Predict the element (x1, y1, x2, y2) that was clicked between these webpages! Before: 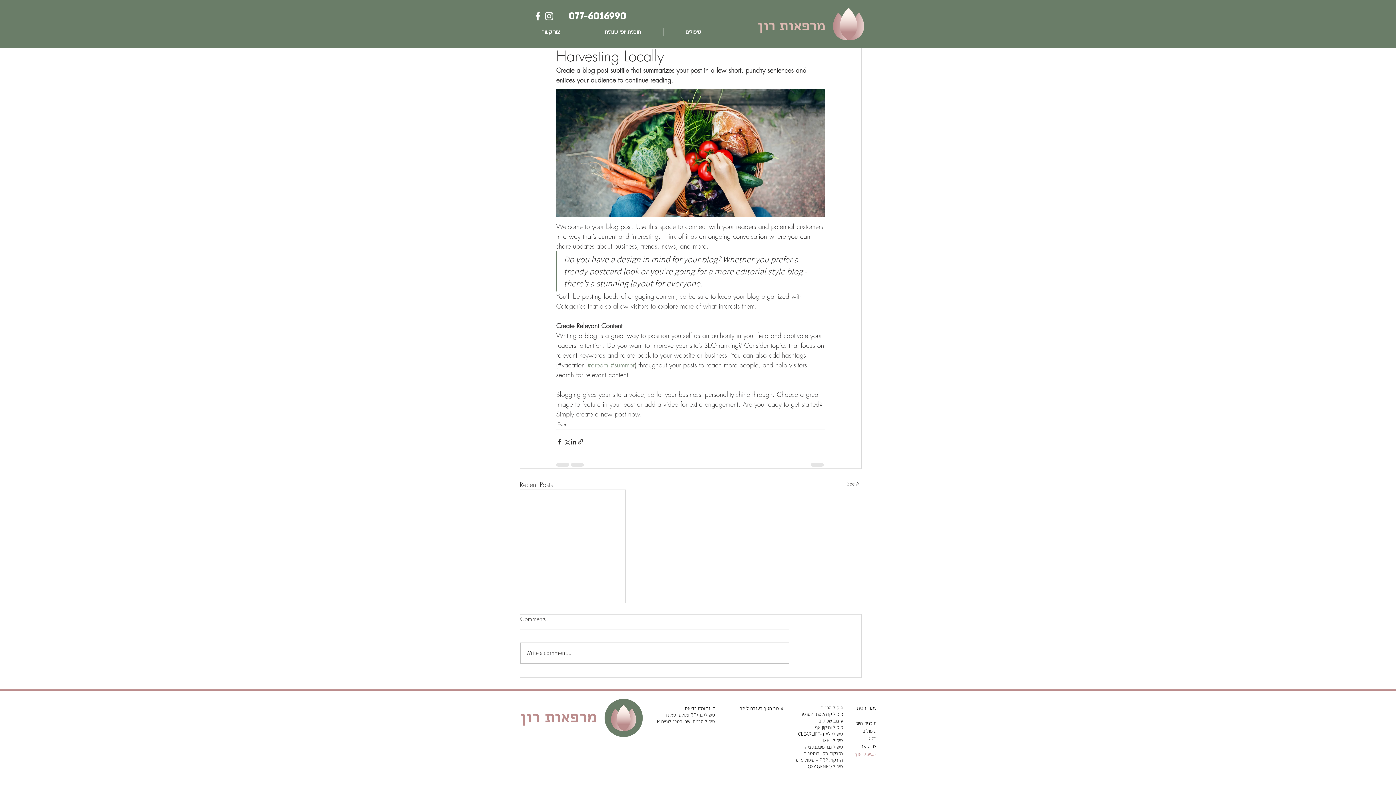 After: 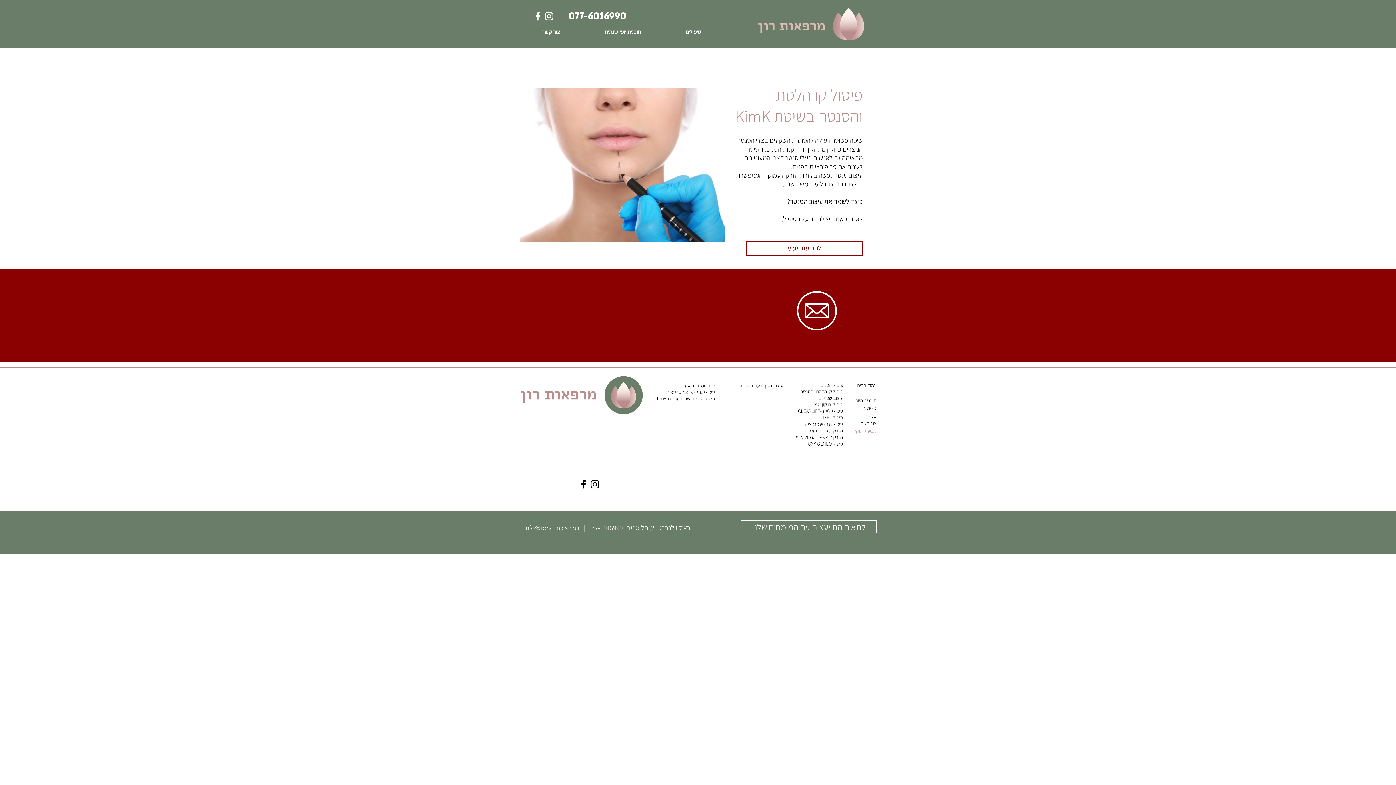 Action: bbox: (800, 711, 843, 717) label: פיסול קו הלסת והסנטר